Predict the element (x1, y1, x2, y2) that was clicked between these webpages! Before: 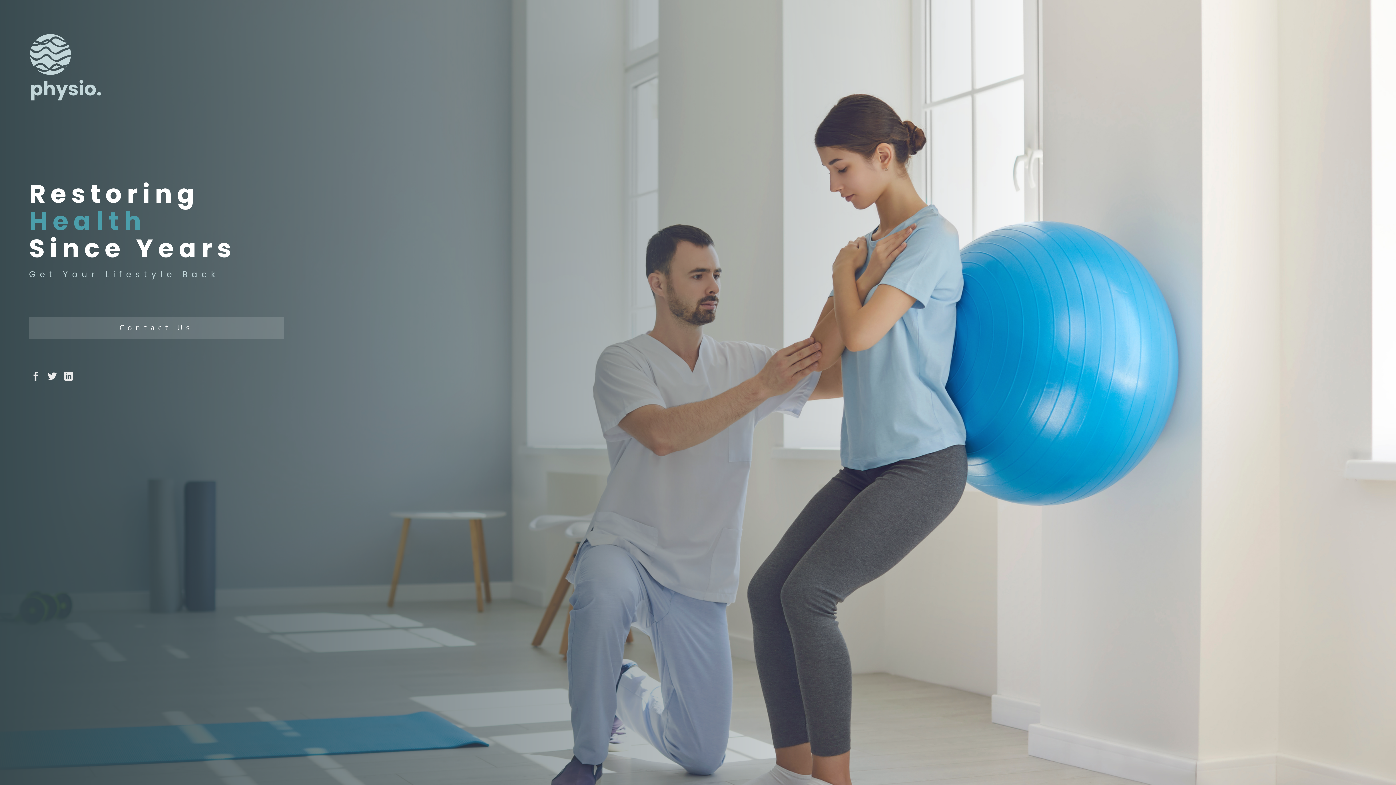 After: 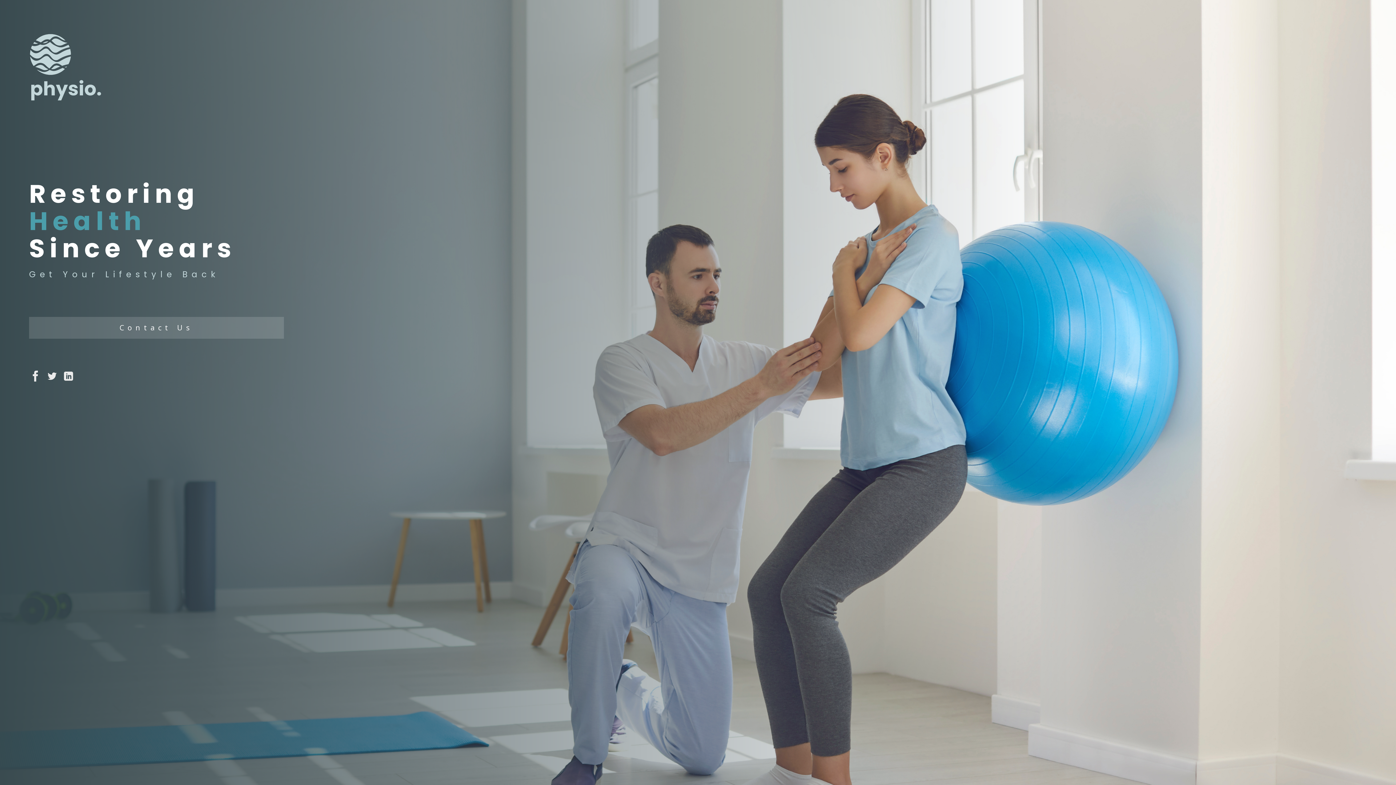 Action: bbox: (31, 372, 43, 382)